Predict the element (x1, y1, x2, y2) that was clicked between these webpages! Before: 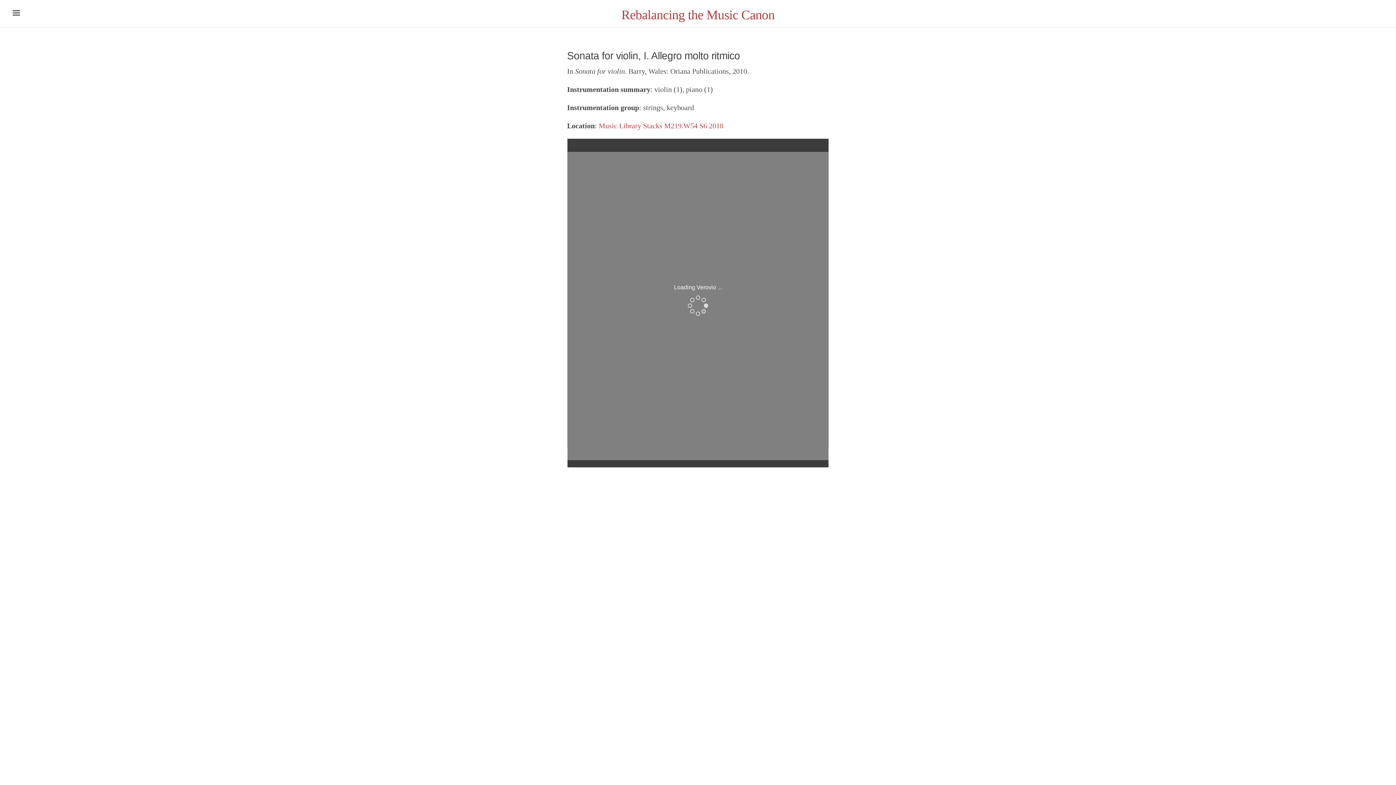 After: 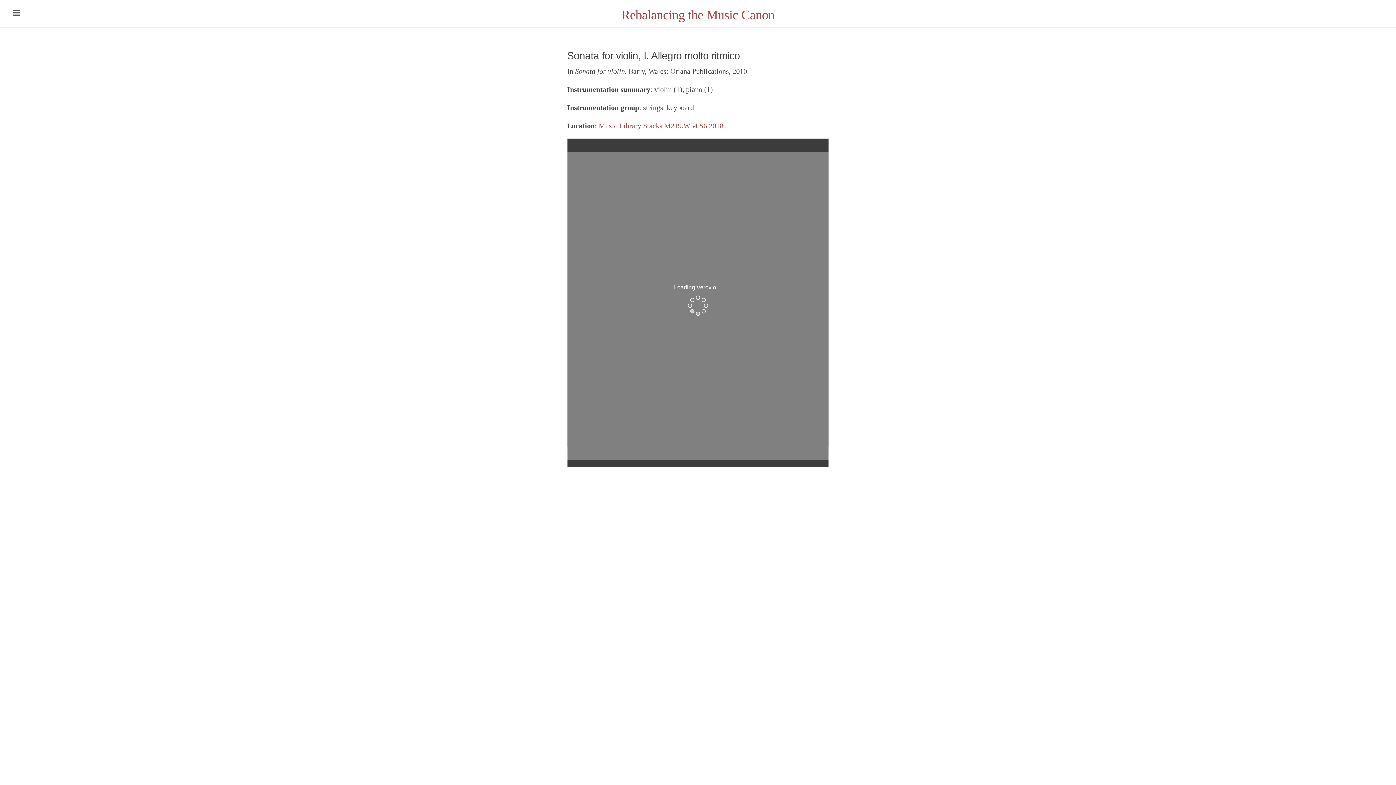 Action: bbox: (598, 121, 723, 129) label: Music Library Stacks M219.W54 S6 2018